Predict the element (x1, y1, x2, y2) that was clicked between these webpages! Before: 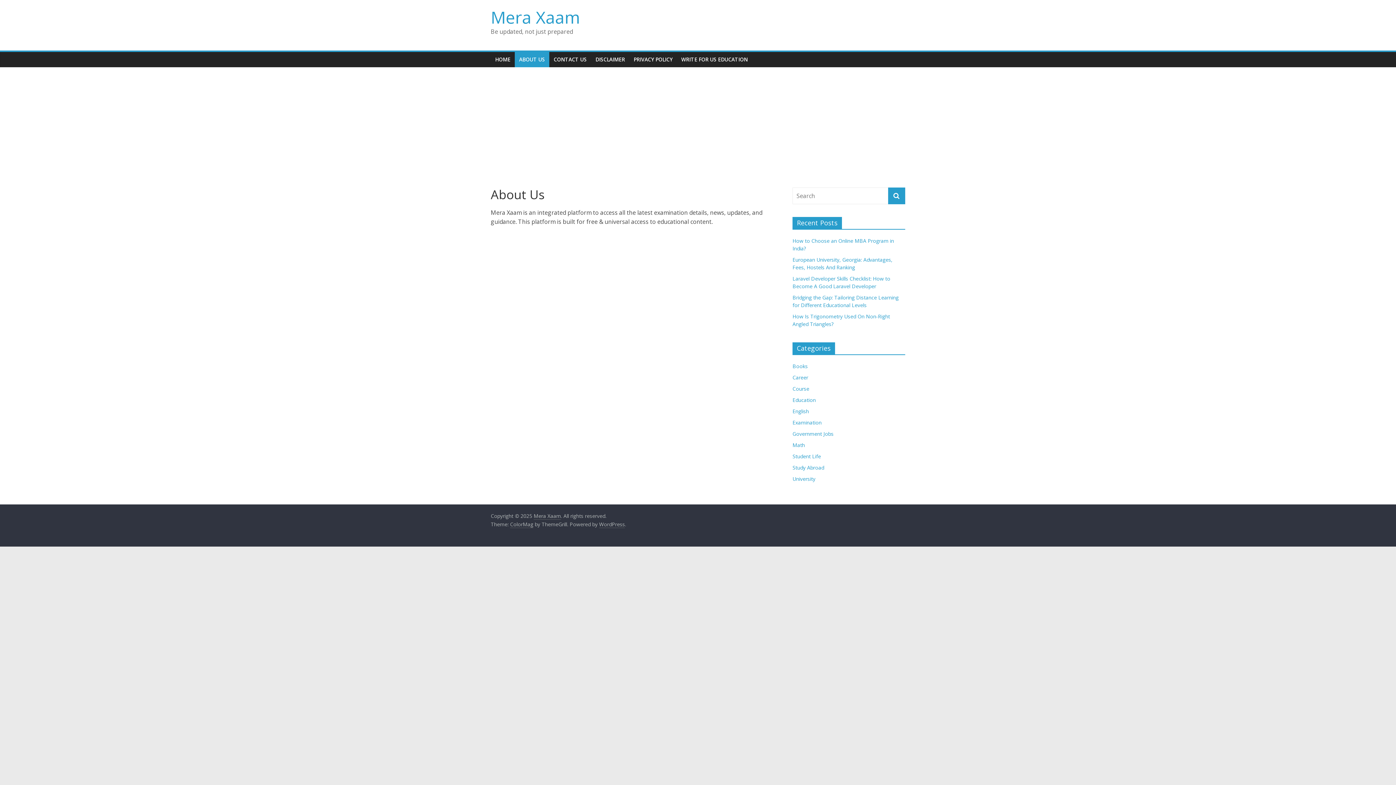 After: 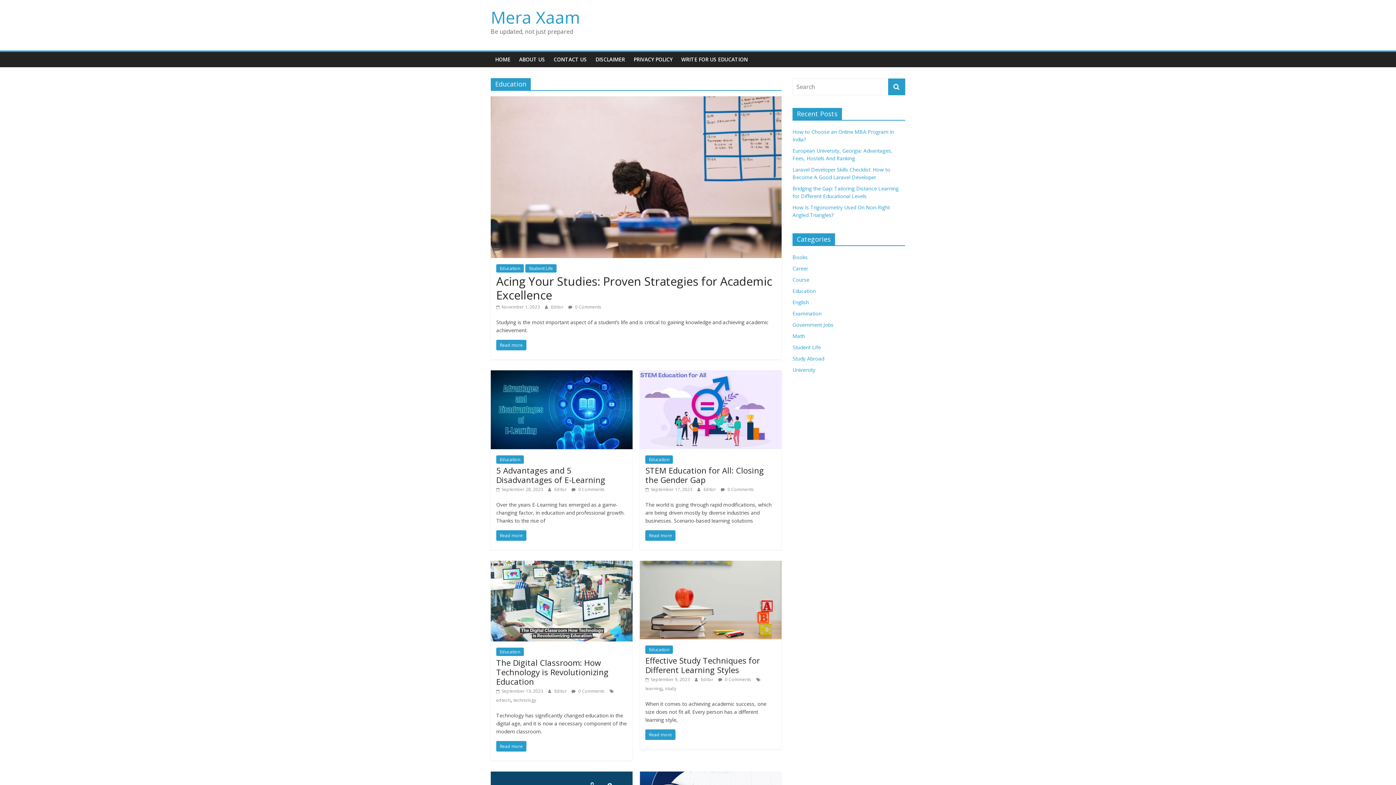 Action: label: Education bbox: (792, 396, 816, 403)